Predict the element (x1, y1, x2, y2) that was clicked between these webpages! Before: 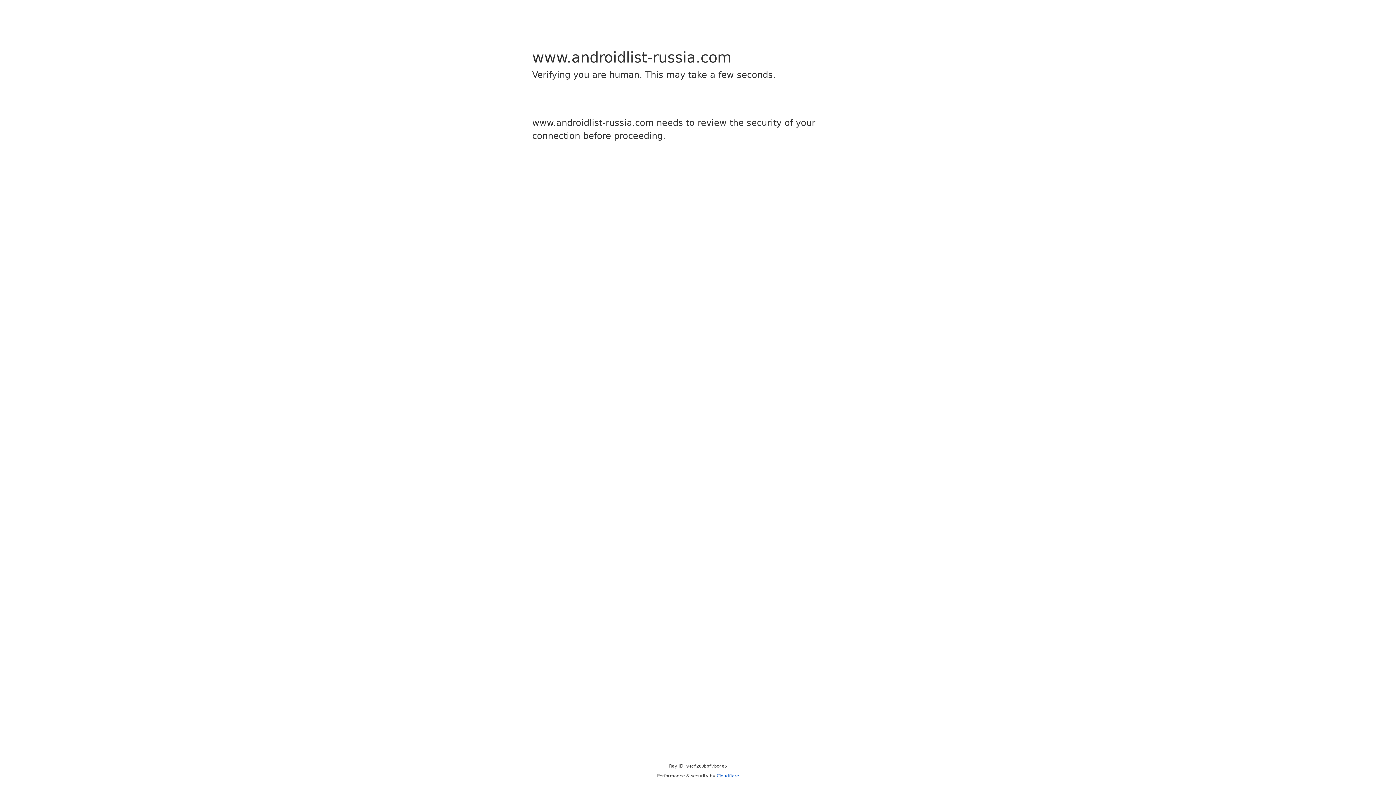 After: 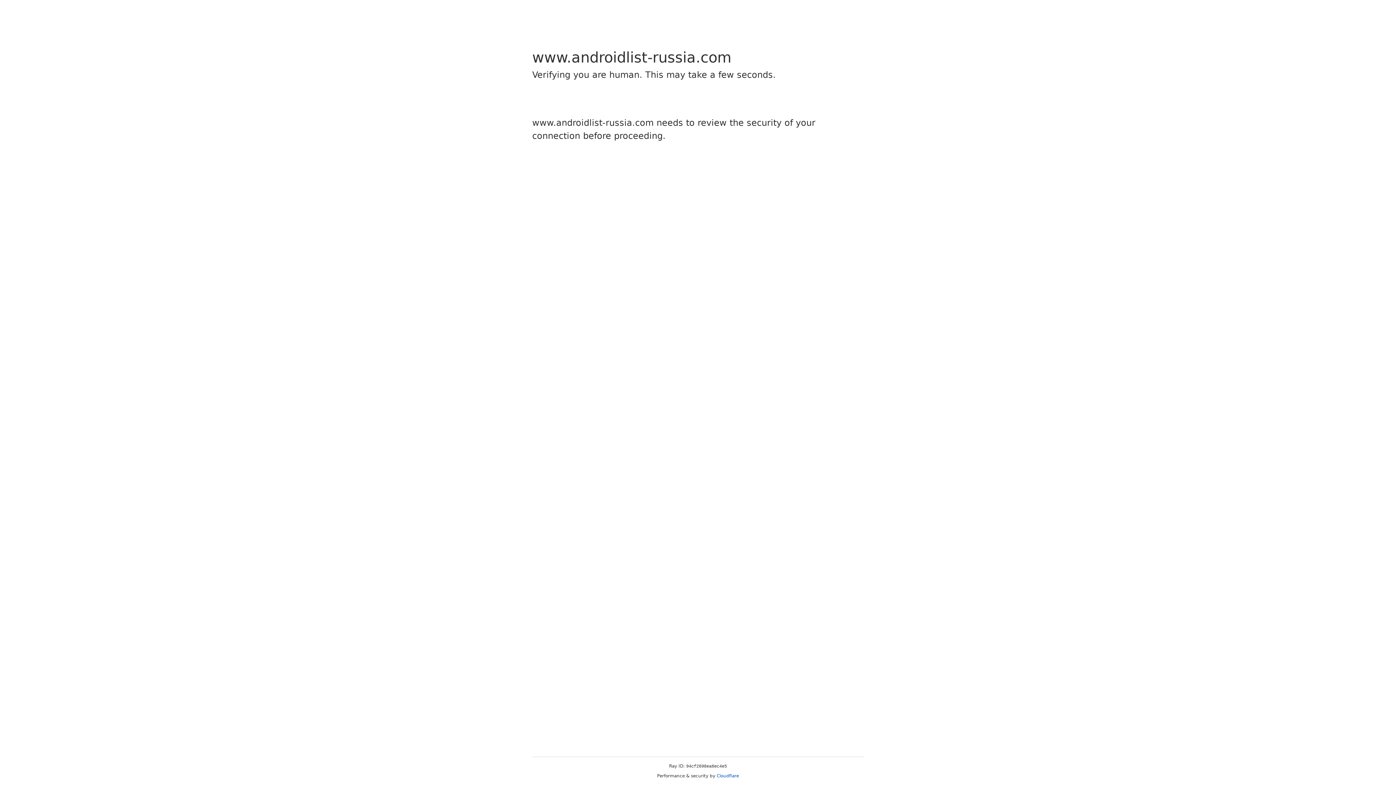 Action: bbox: (716, 773, 739, 778) label: Cloudflare